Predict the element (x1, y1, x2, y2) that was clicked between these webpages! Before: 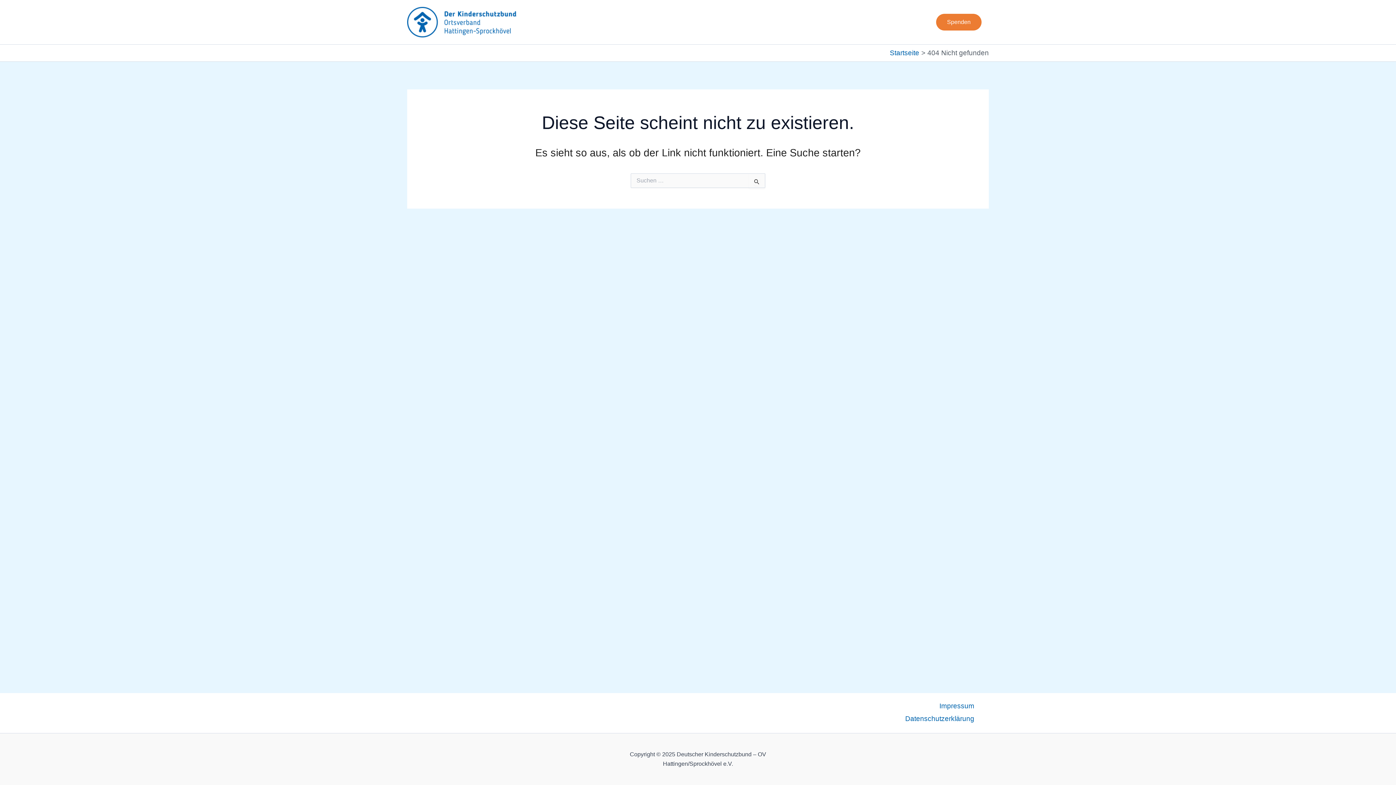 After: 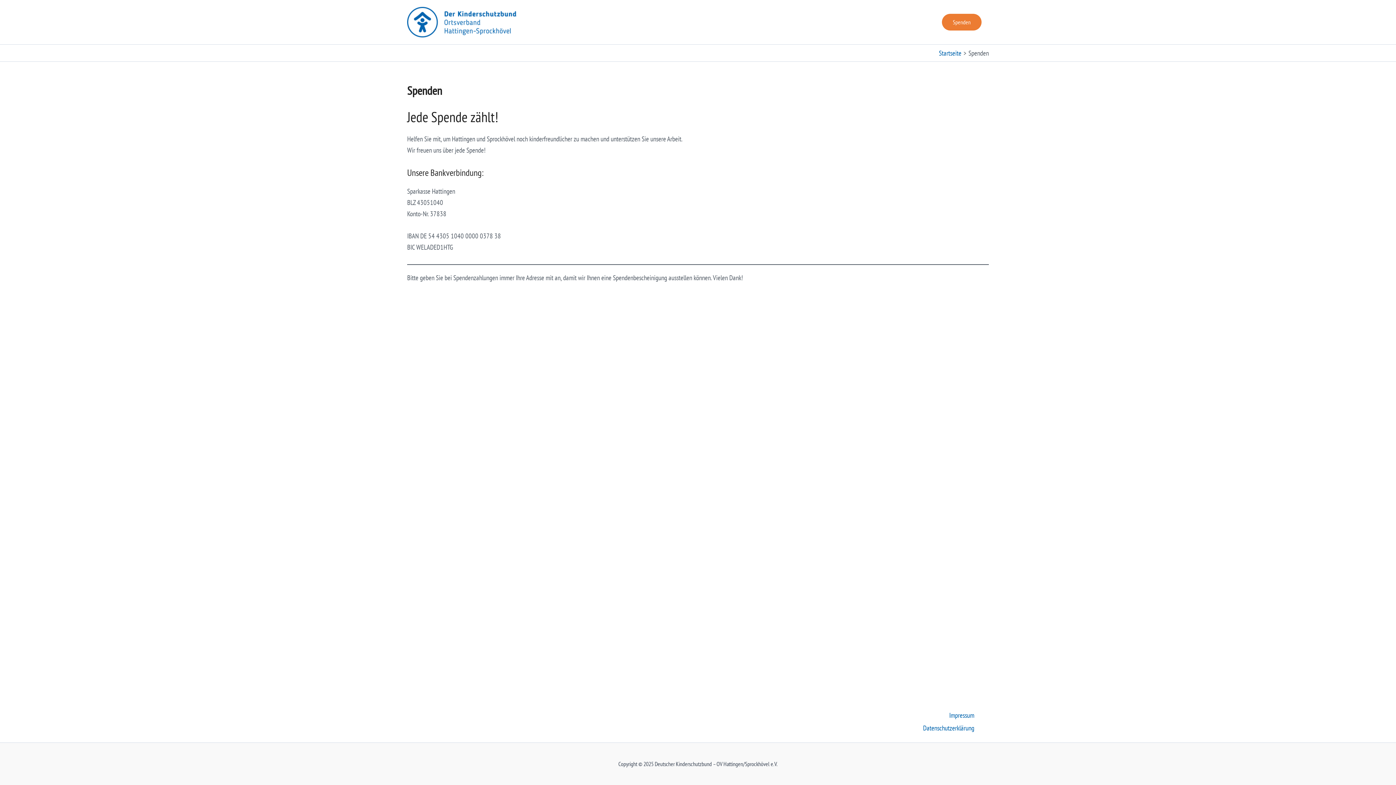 Action: label: Spenden bbox: (936, 13, 981, 30)